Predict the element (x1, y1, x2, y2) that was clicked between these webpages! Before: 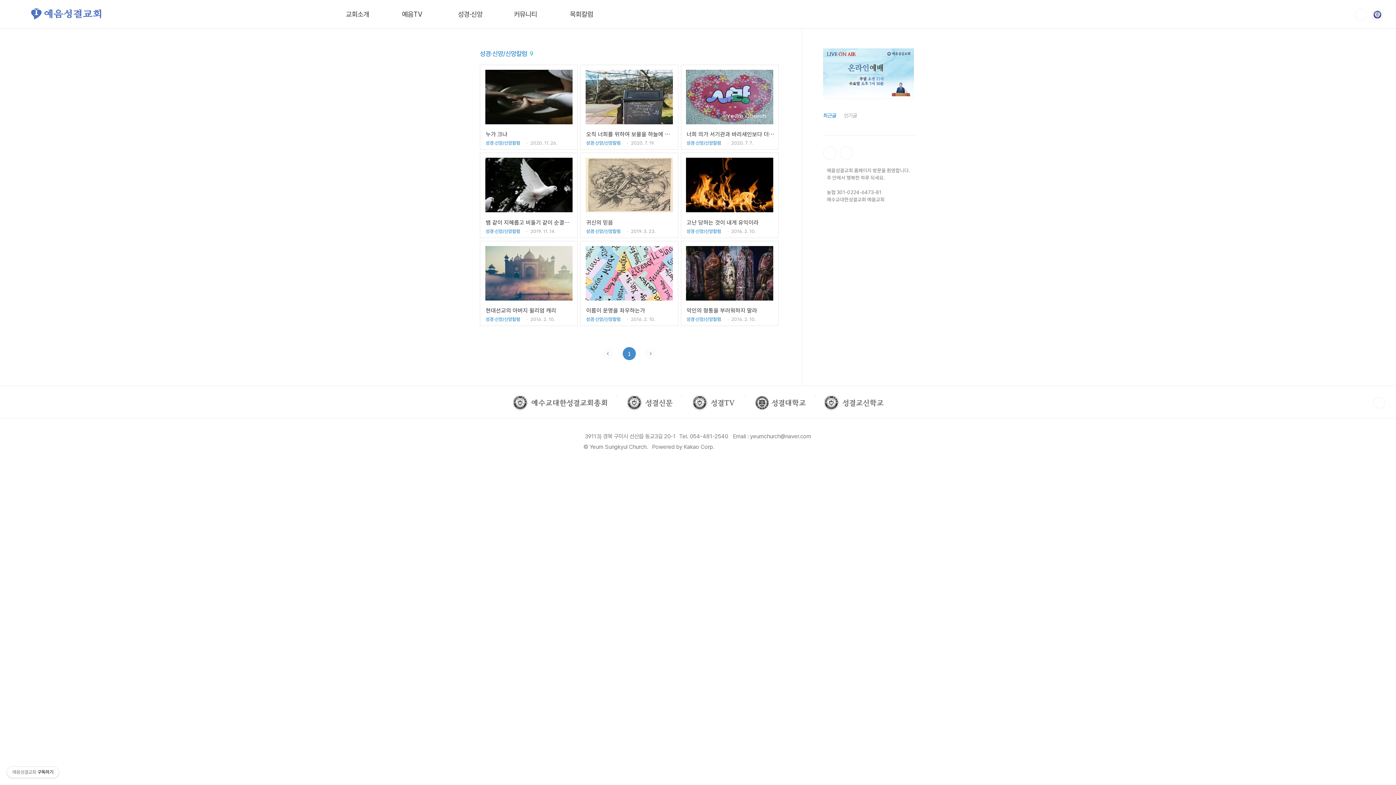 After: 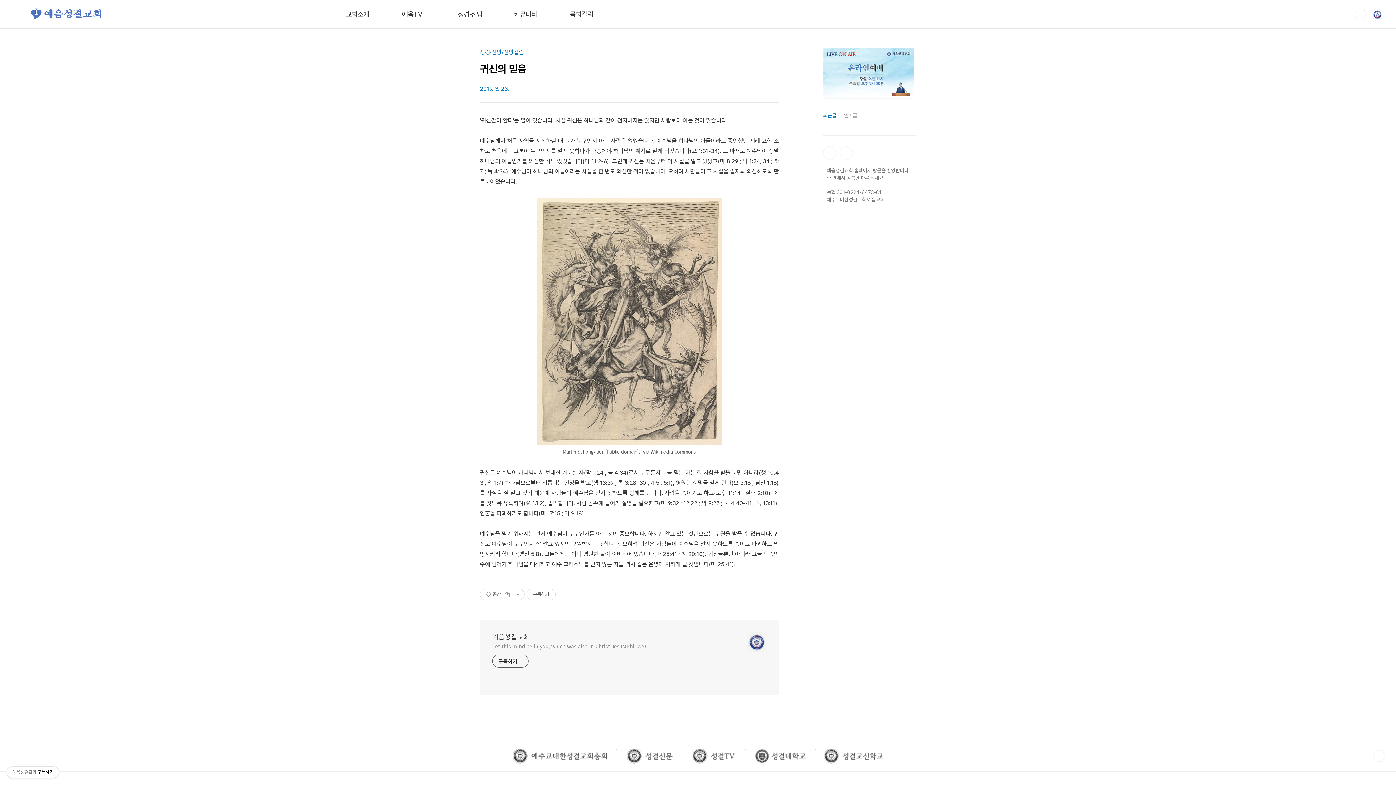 Action: label: 귀신의 믿음
성경·신앙/신앙칼럼 2019. 3. 23. bbox: (584, 157, 674, 234)